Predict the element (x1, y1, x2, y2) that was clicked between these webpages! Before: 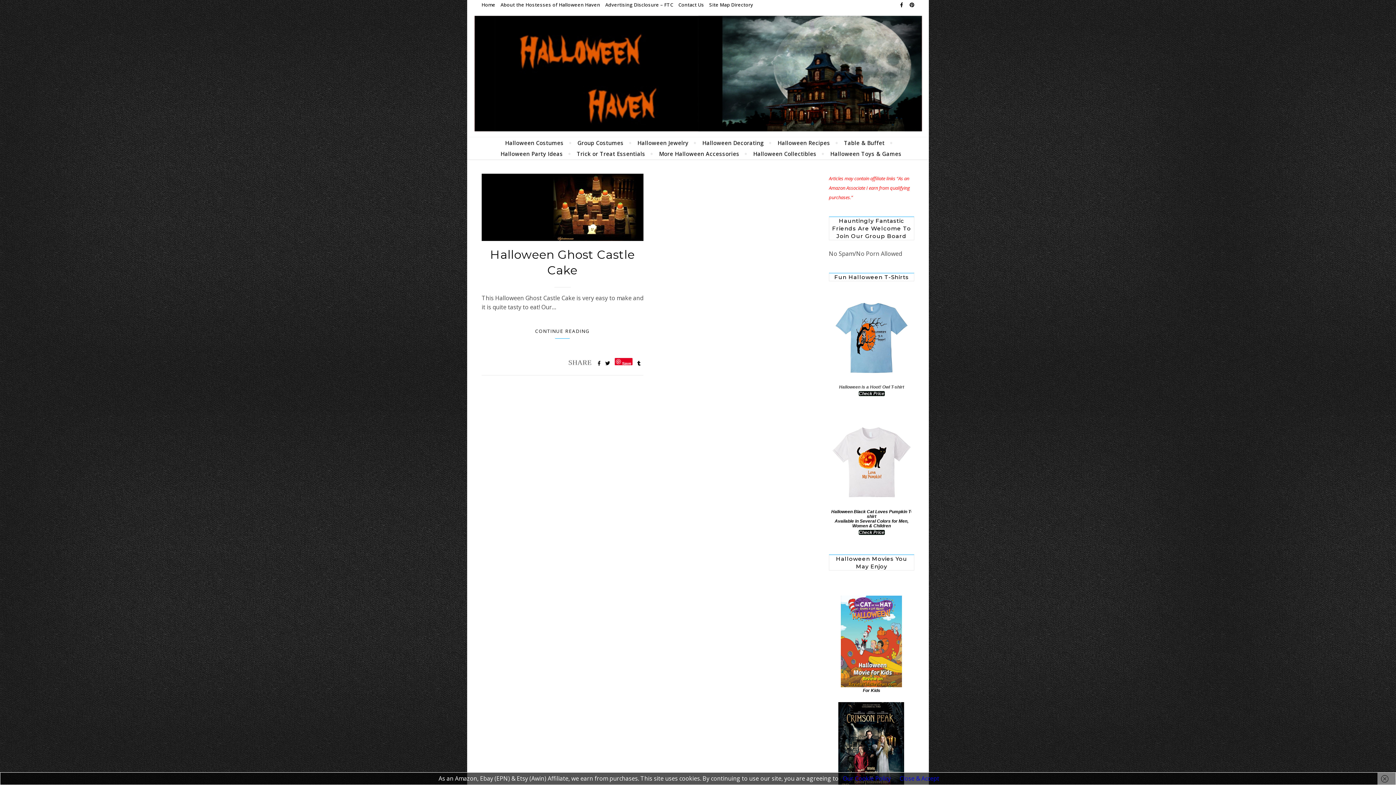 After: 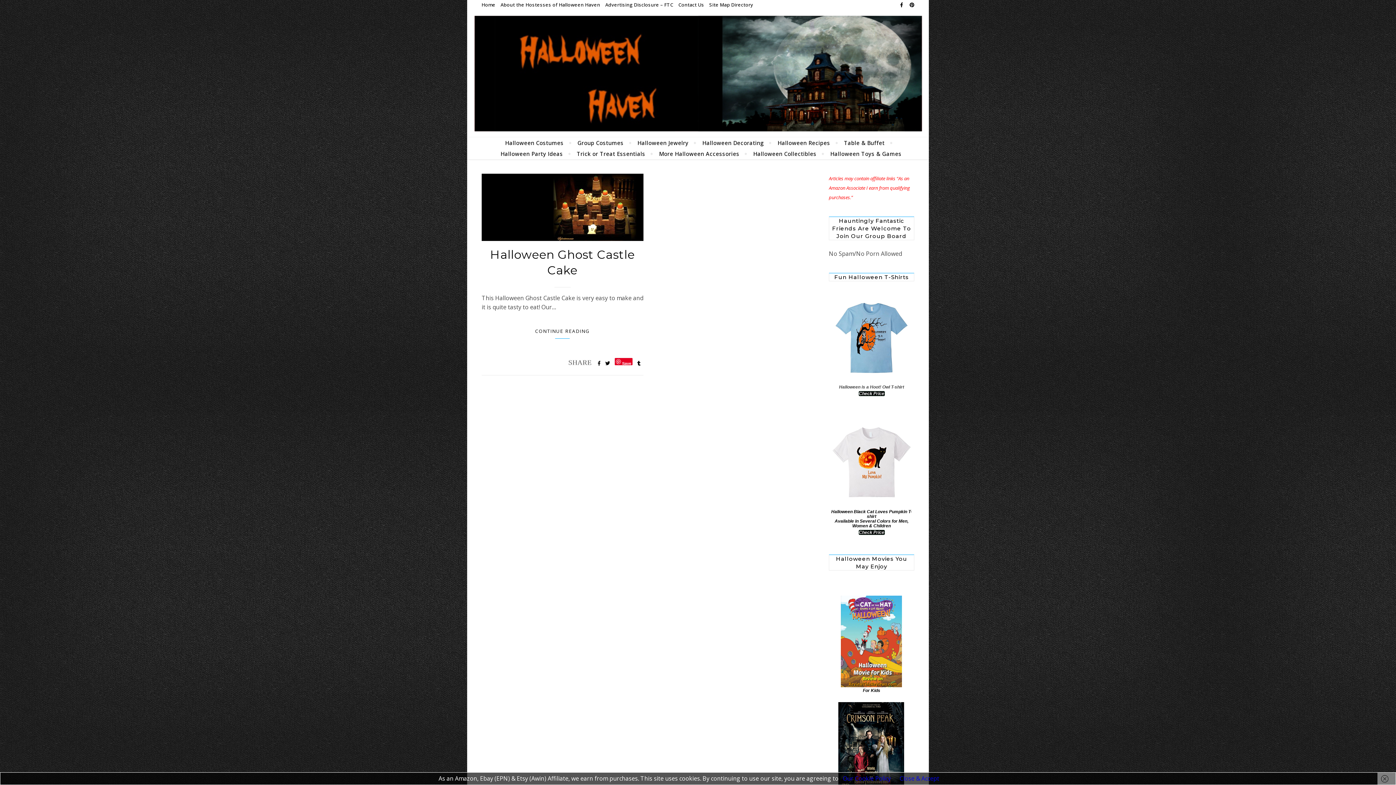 Action: label:  
For Kids bbox: (830, 595, 913, 694)